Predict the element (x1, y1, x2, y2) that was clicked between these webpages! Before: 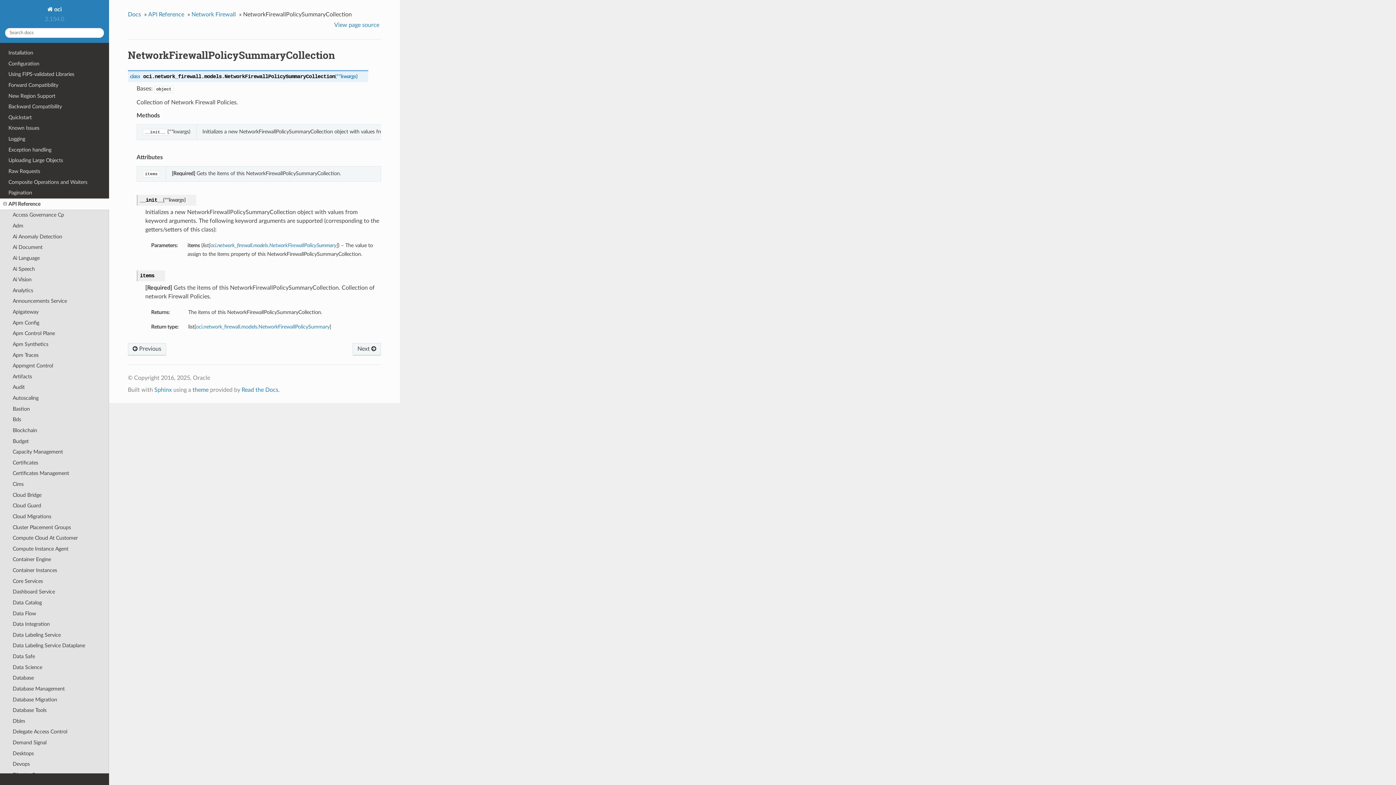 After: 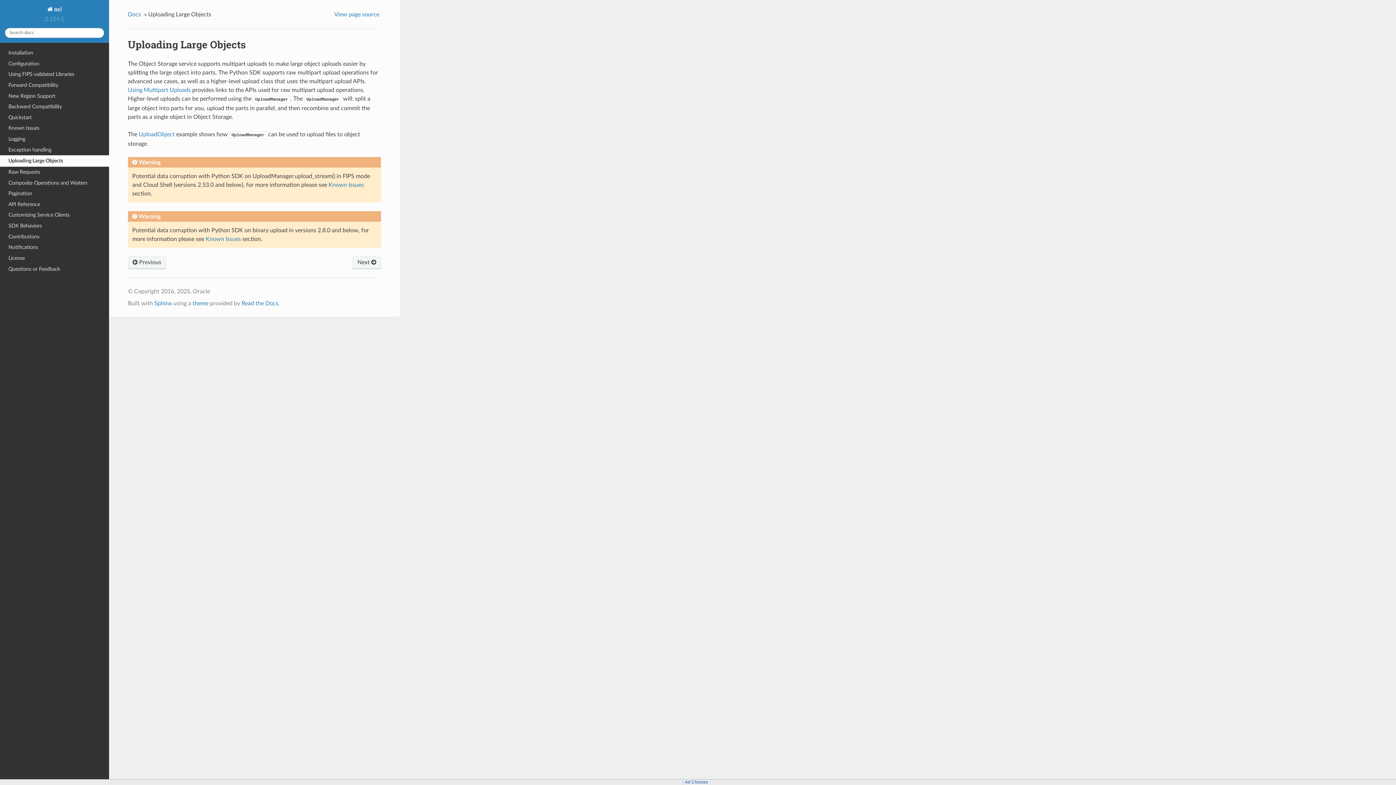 Action: bbox: (0, 155, 109, 166) label: Uploading Large Objects